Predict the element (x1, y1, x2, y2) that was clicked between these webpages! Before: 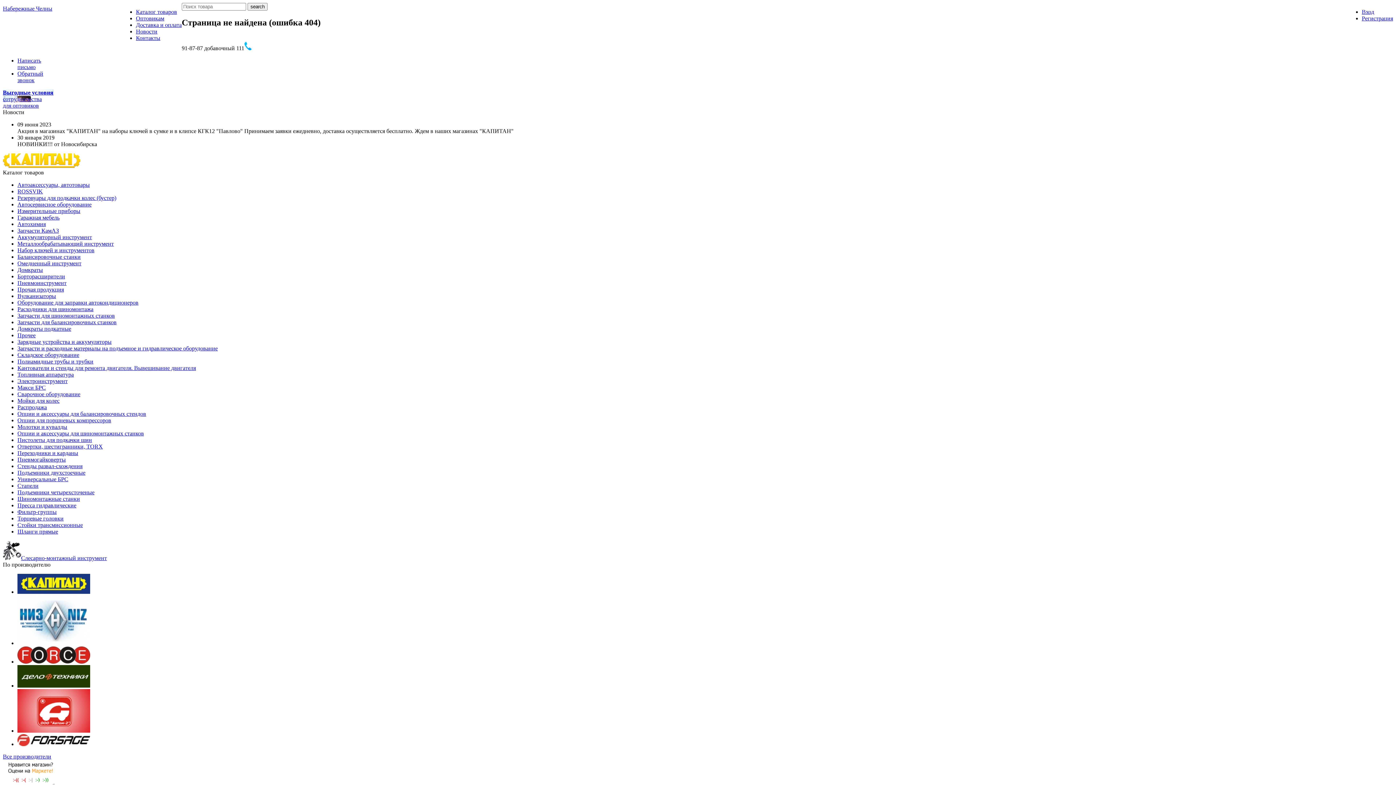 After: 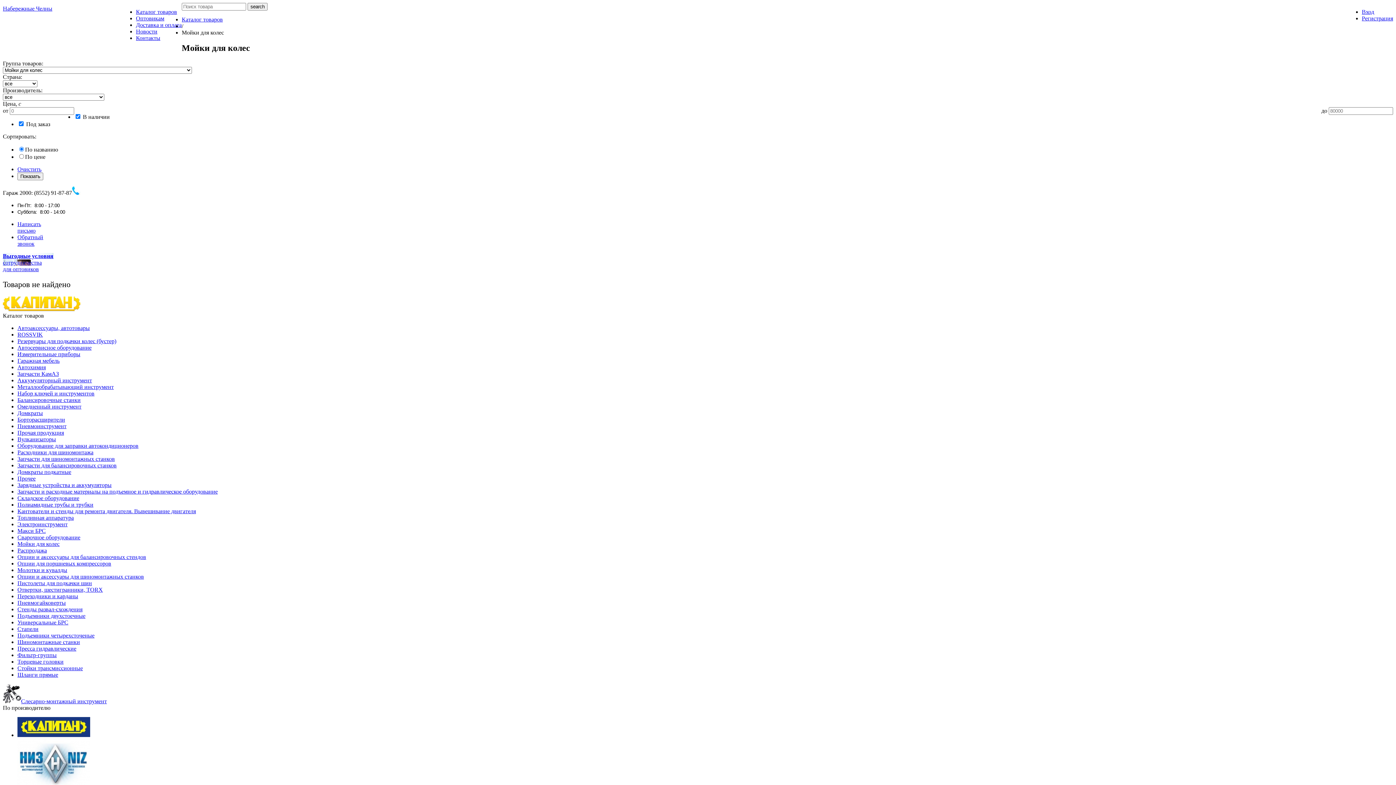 Action: label: Мойки для колес bbox: (17, 397, 59, 403)